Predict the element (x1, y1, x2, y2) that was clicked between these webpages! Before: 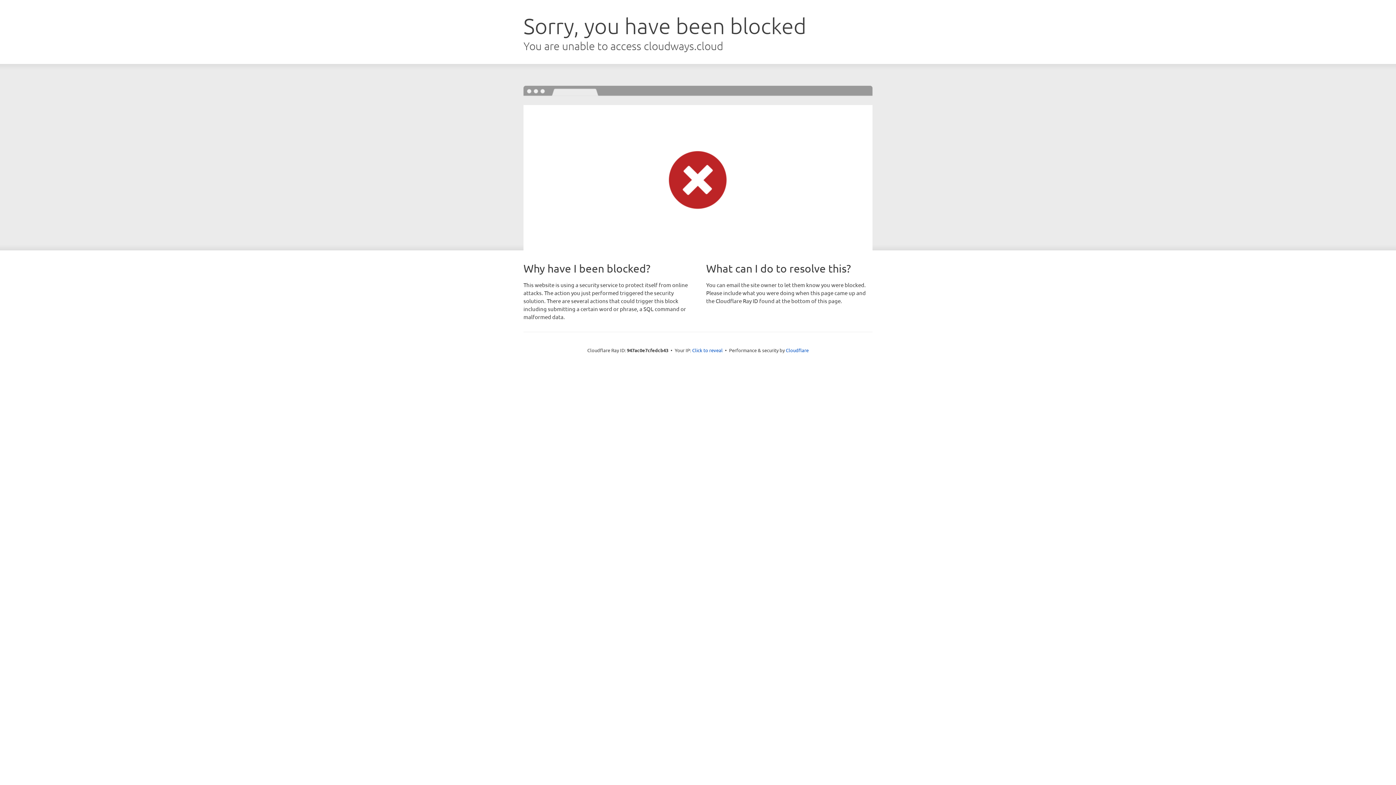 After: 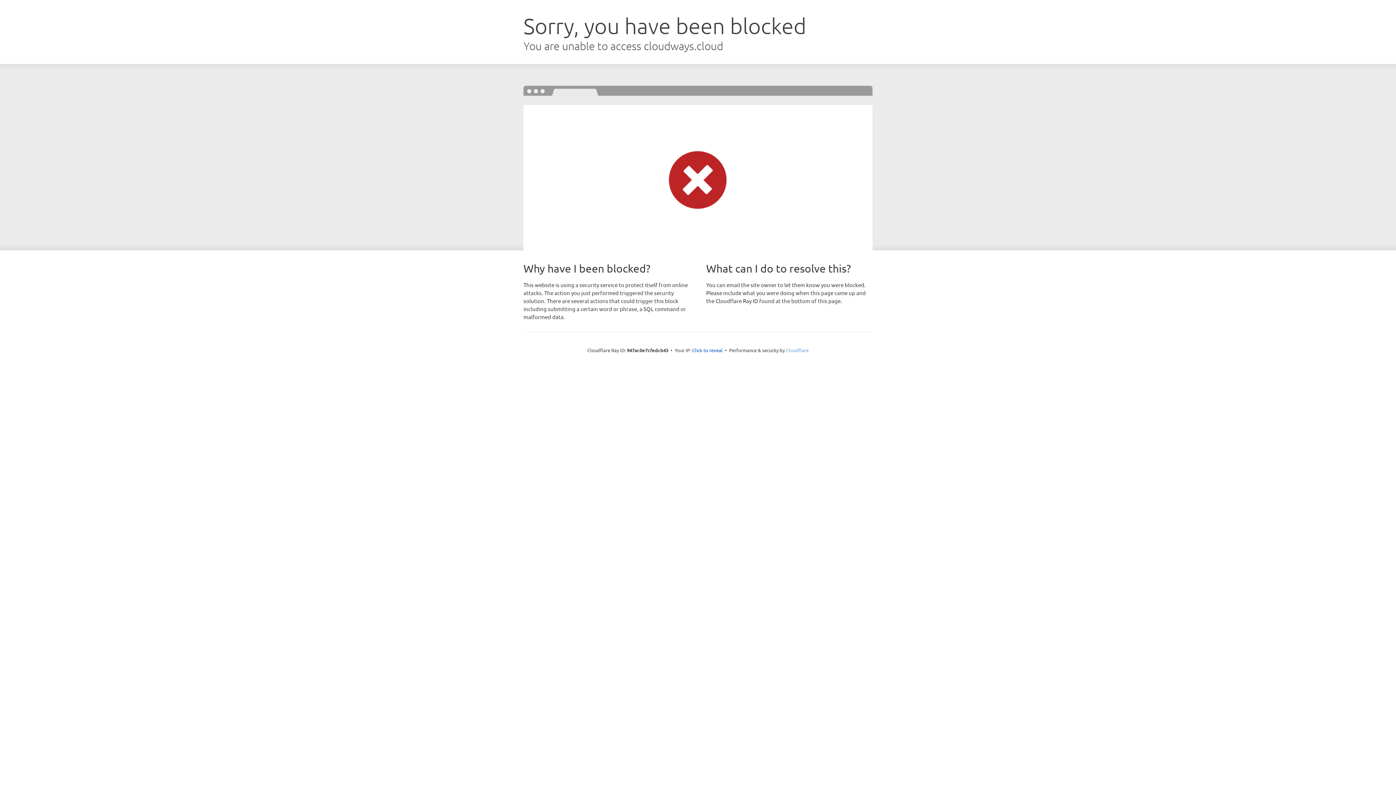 Action: bbox: (786, 347, 808, 353) label: Cloudflare